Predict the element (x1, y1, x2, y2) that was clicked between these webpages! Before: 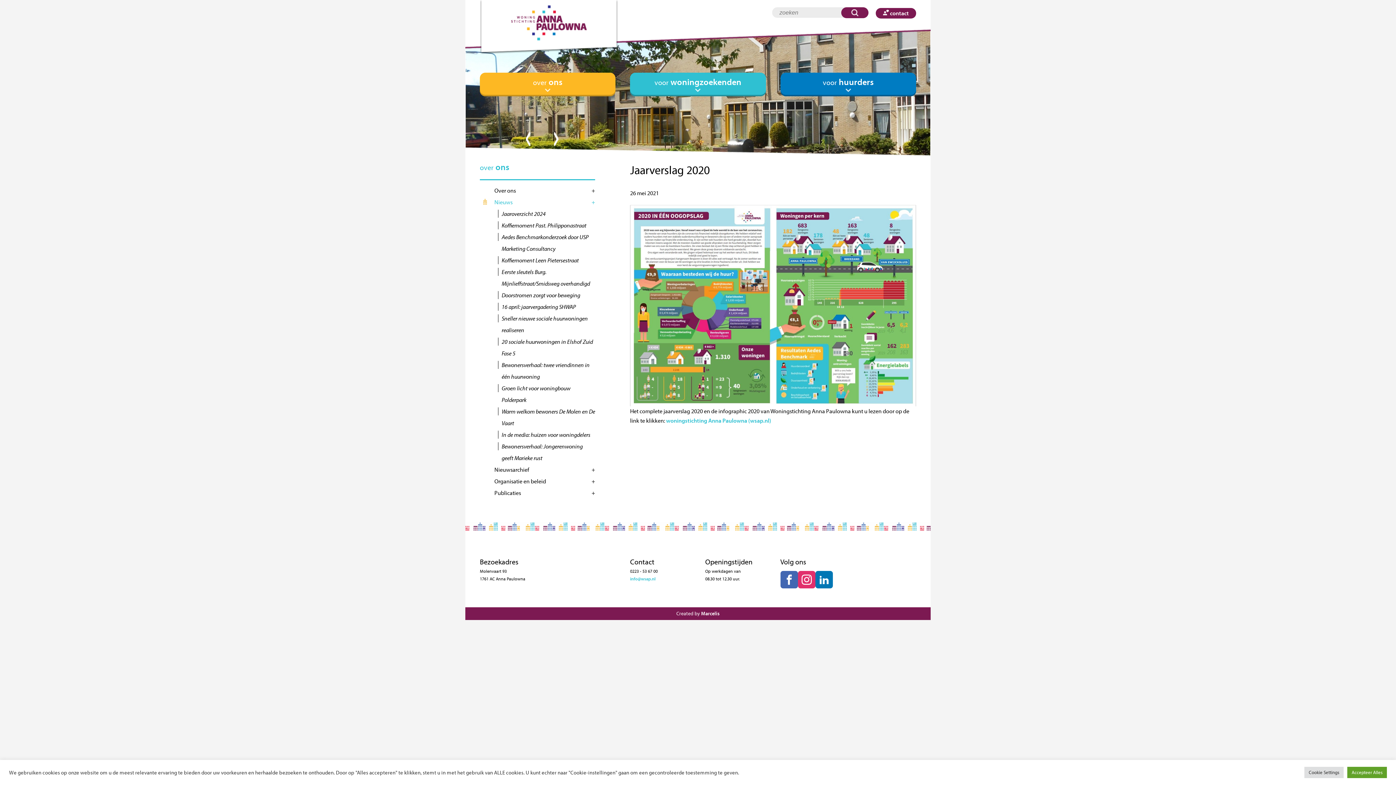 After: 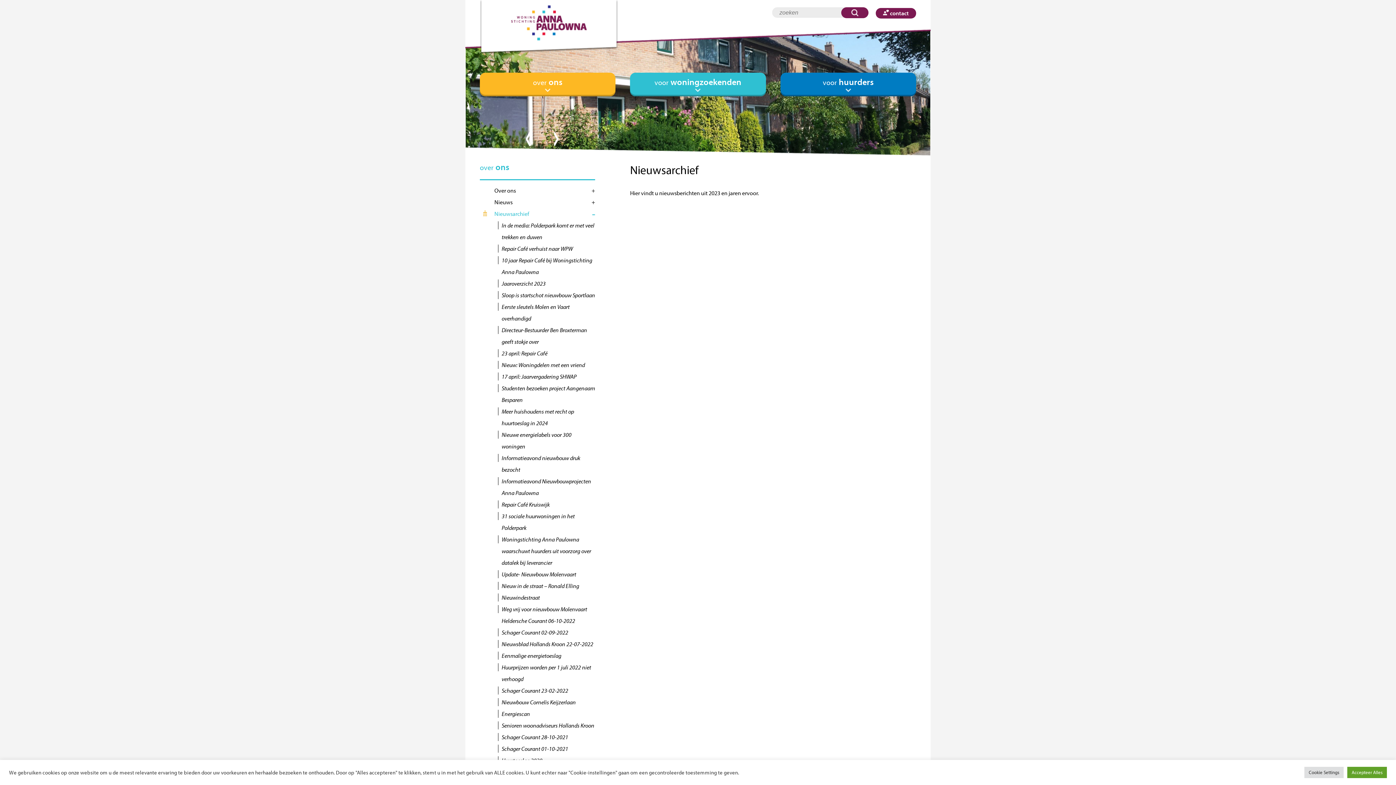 Action: label: Nieuwsarchief bbox: (494, 464, 595, 475)